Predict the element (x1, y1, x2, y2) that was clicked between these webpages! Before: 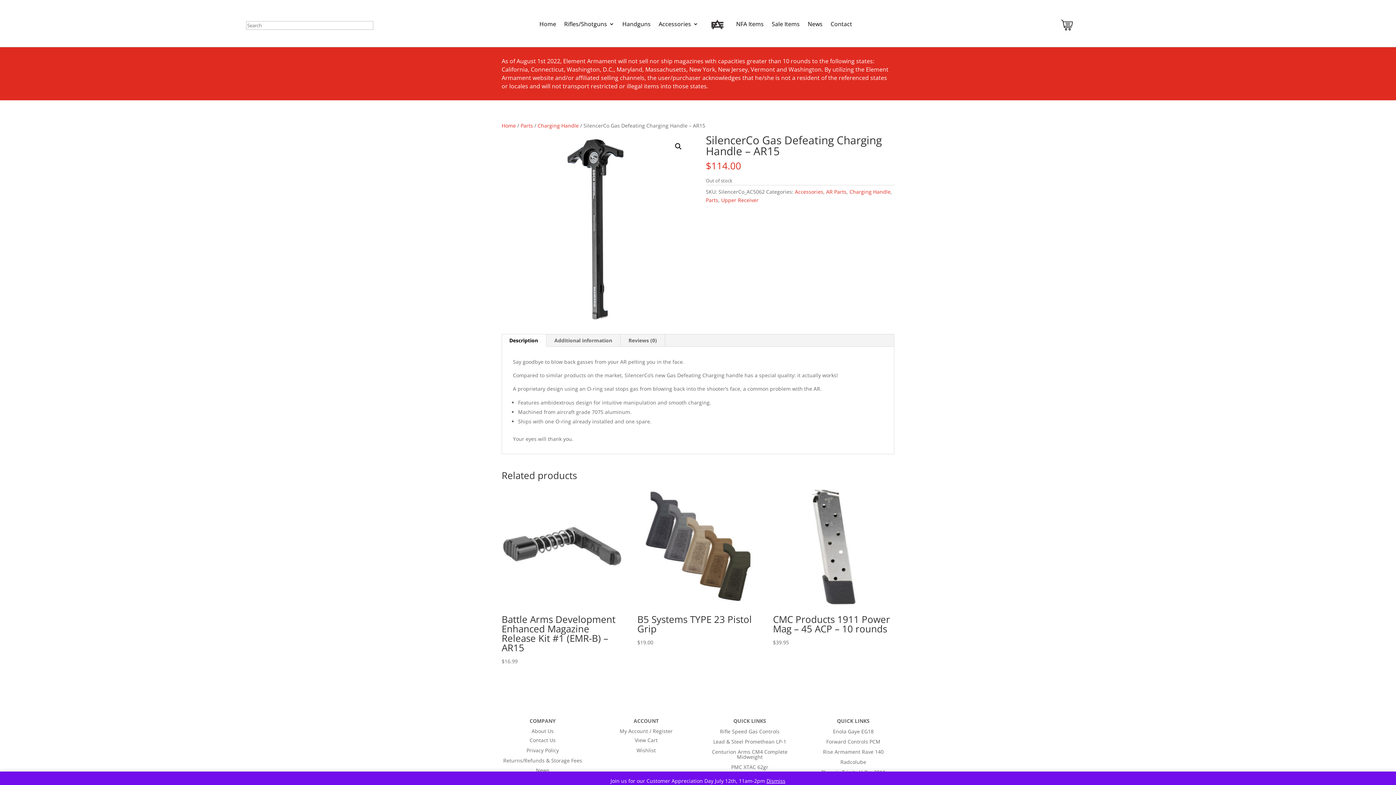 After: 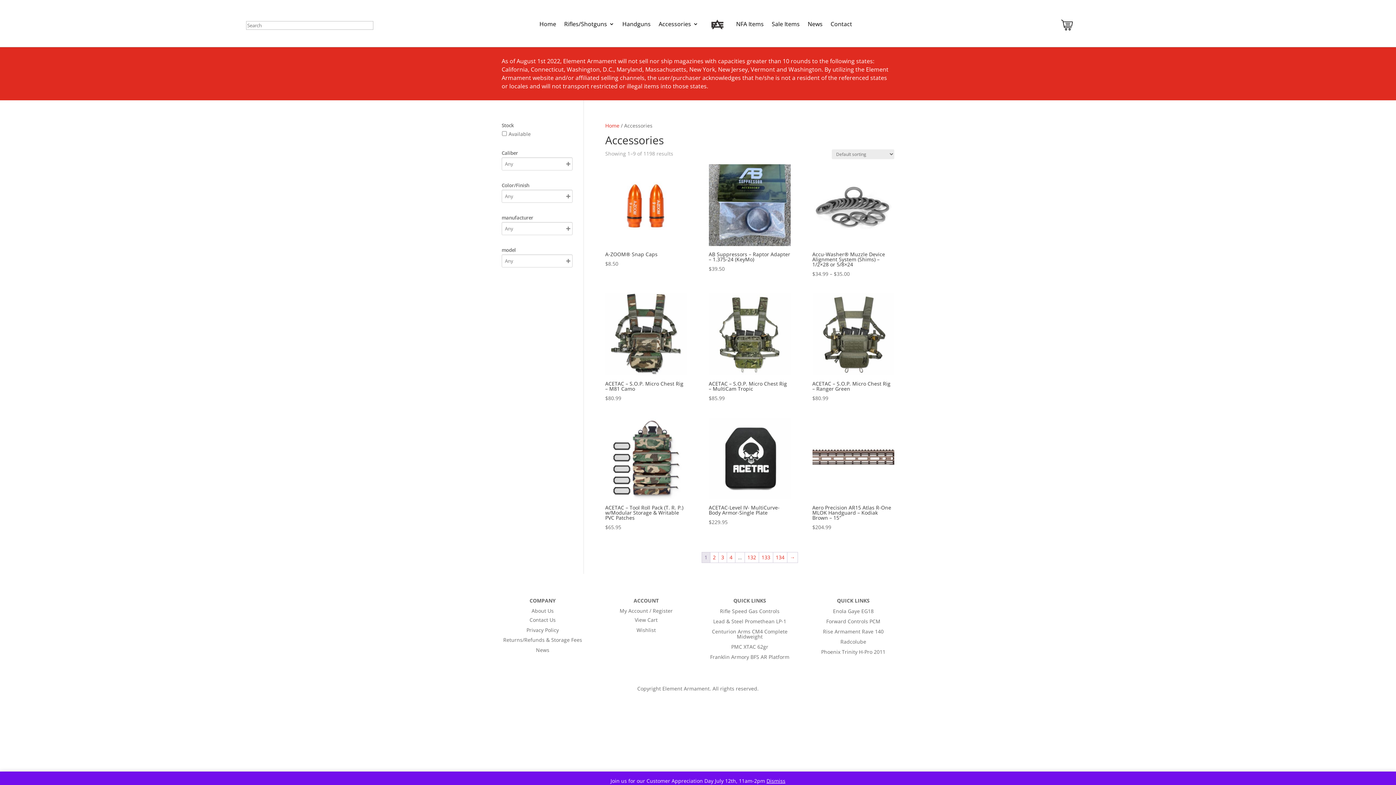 Action: bbox: (658, 10, 698, 37) label: Accessories